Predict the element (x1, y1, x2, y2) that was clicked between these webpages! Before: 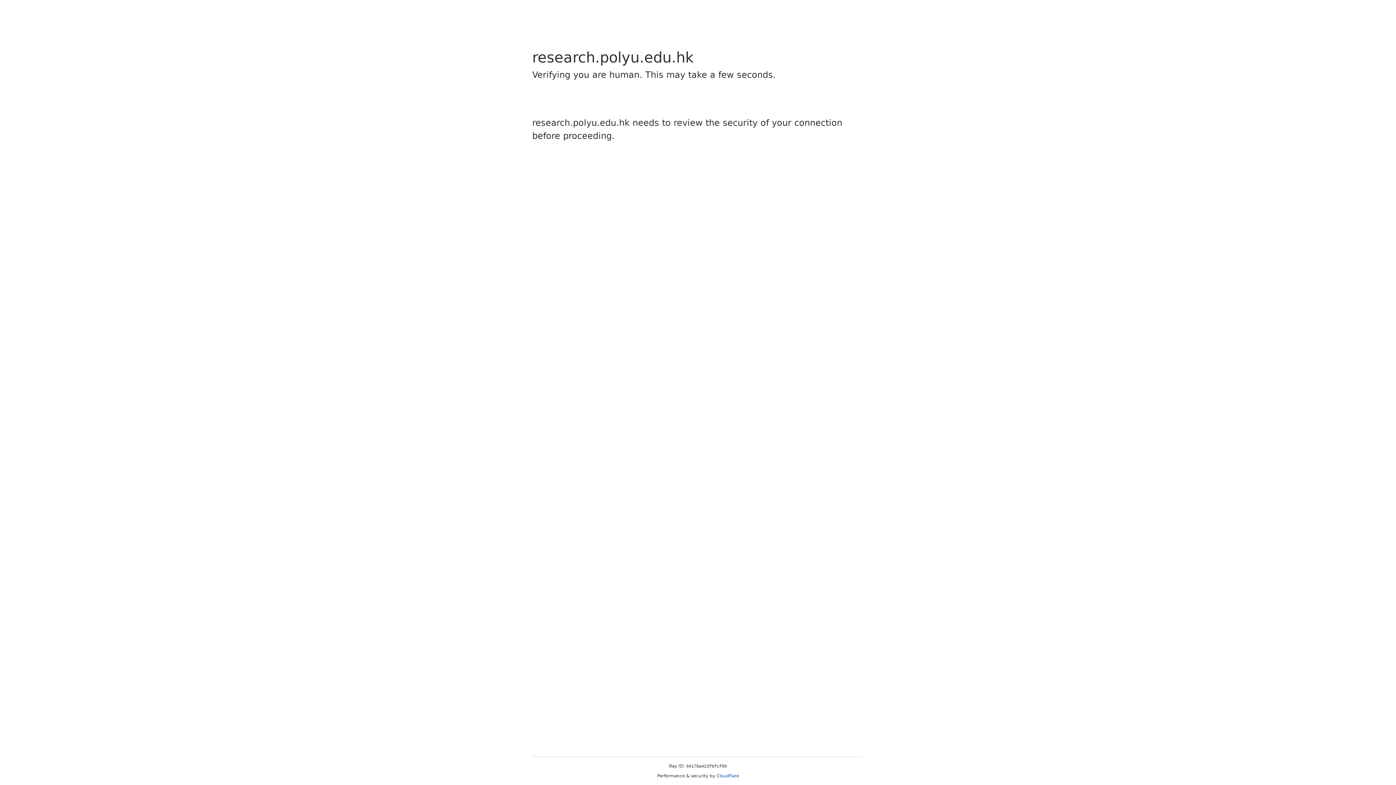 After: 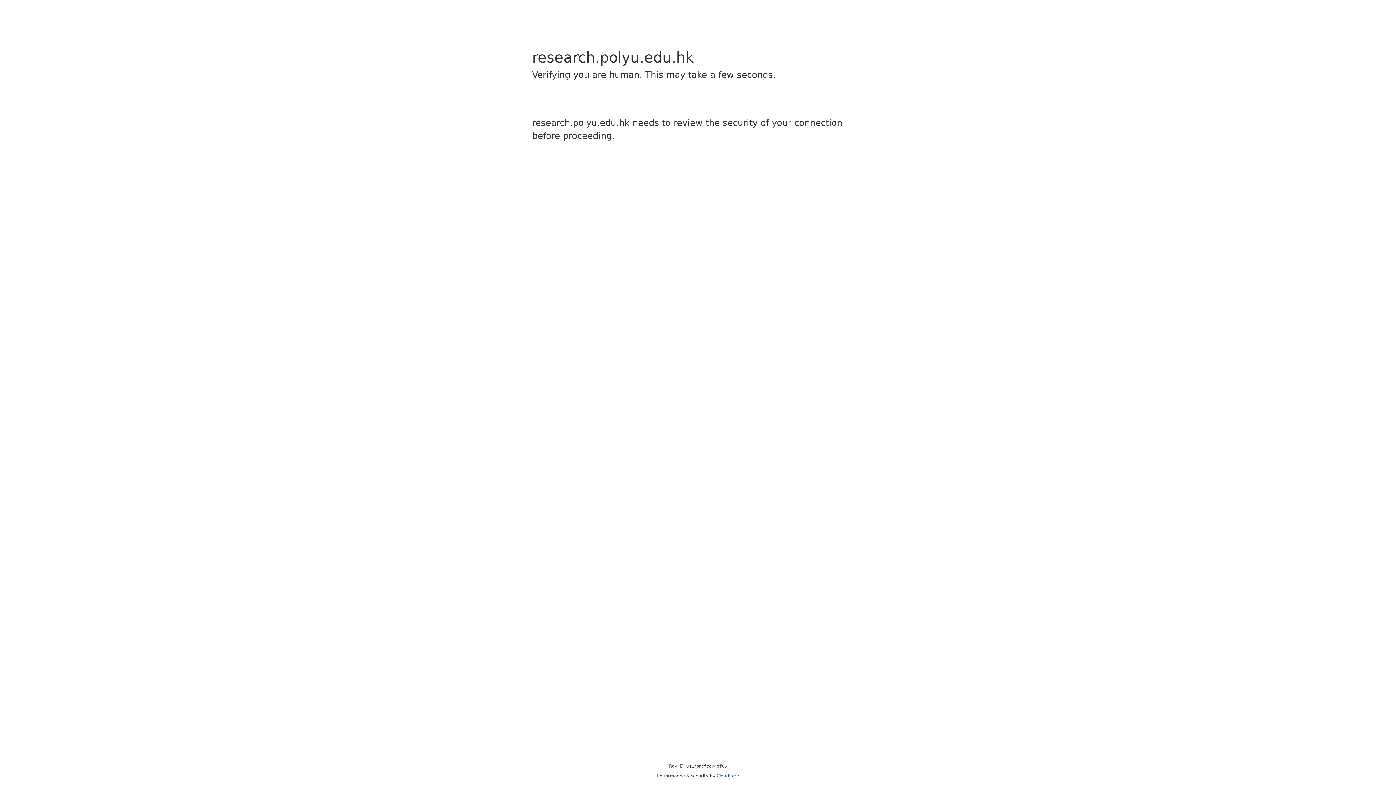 Action: bbox: (716, 773, 739, 778) label: Cloudflare